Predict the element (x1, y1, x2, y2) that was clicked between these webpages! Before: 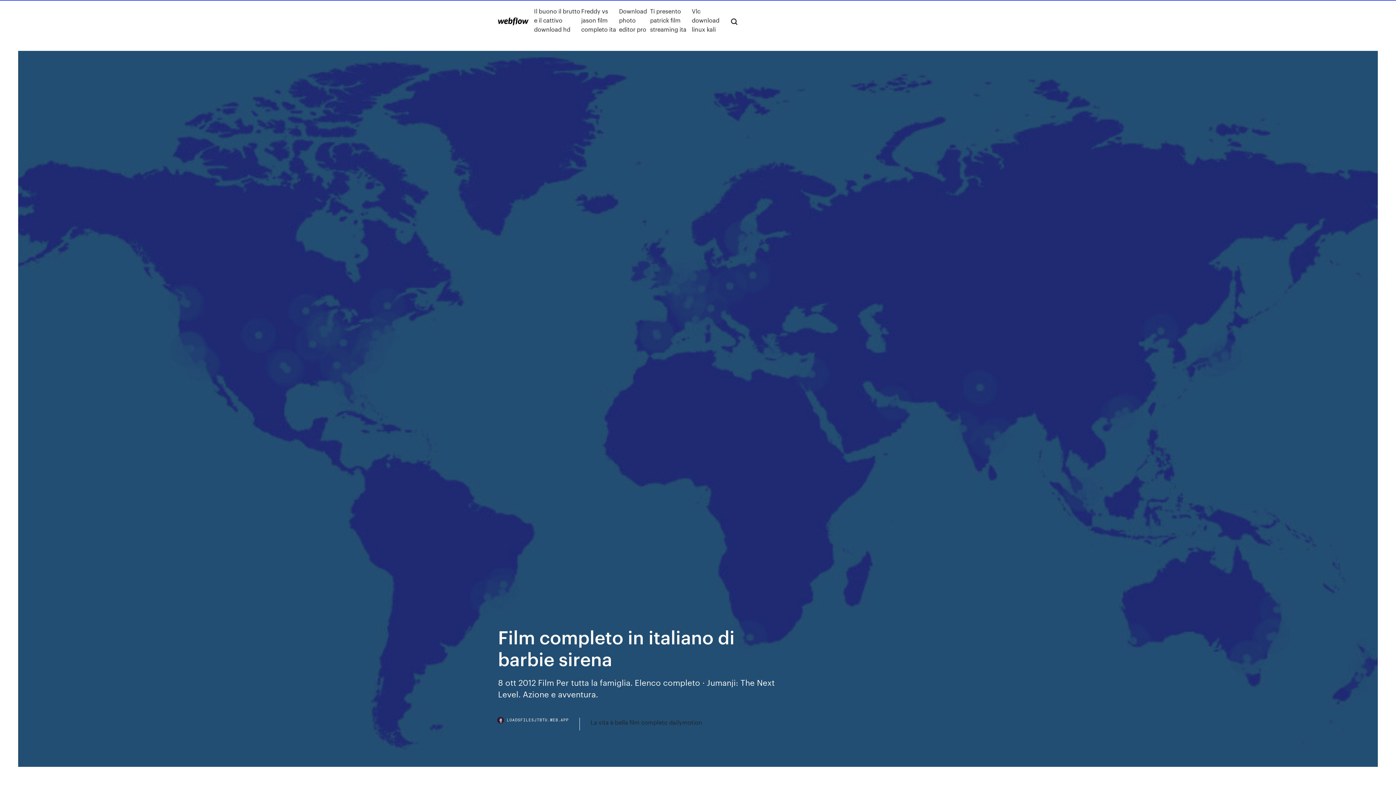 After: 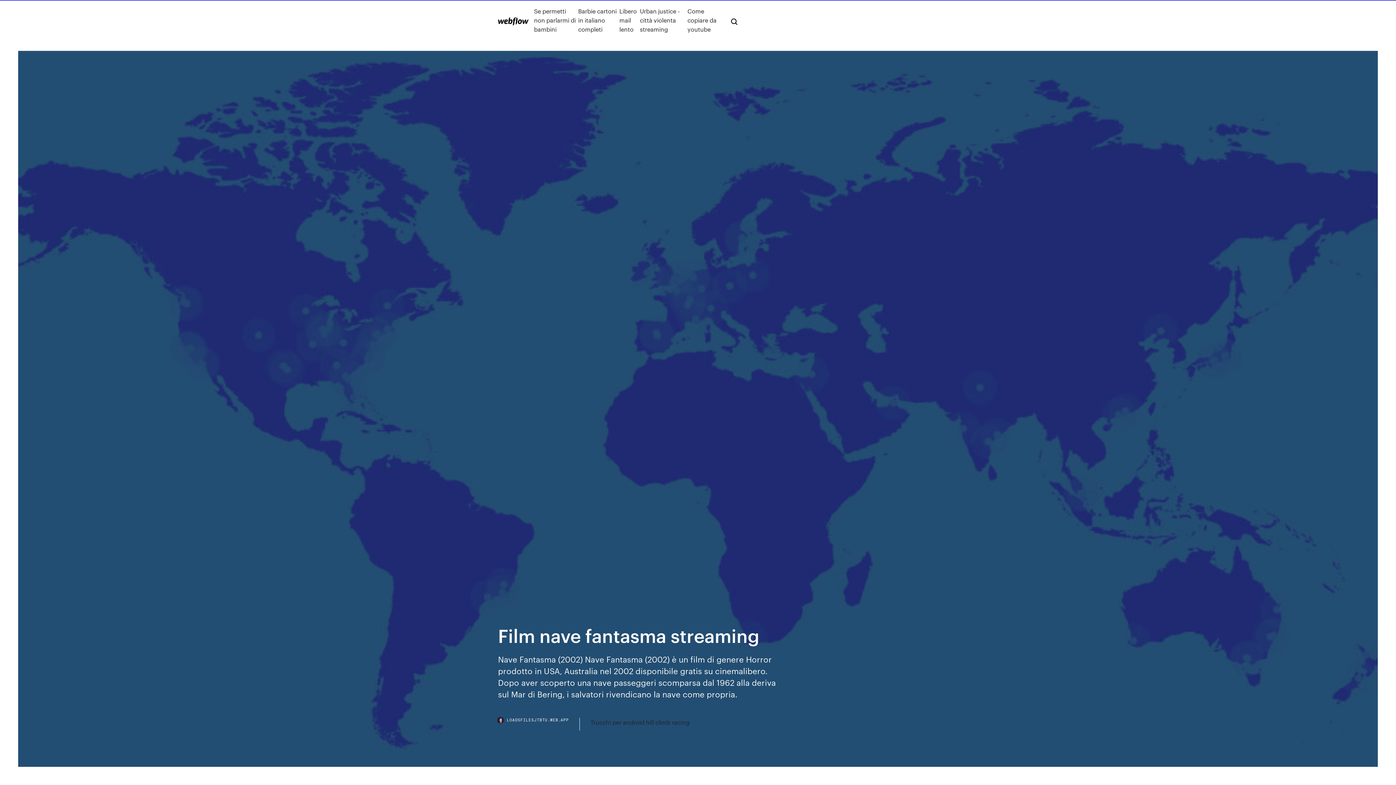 Action: bbox: (498, 17, 528, 25)